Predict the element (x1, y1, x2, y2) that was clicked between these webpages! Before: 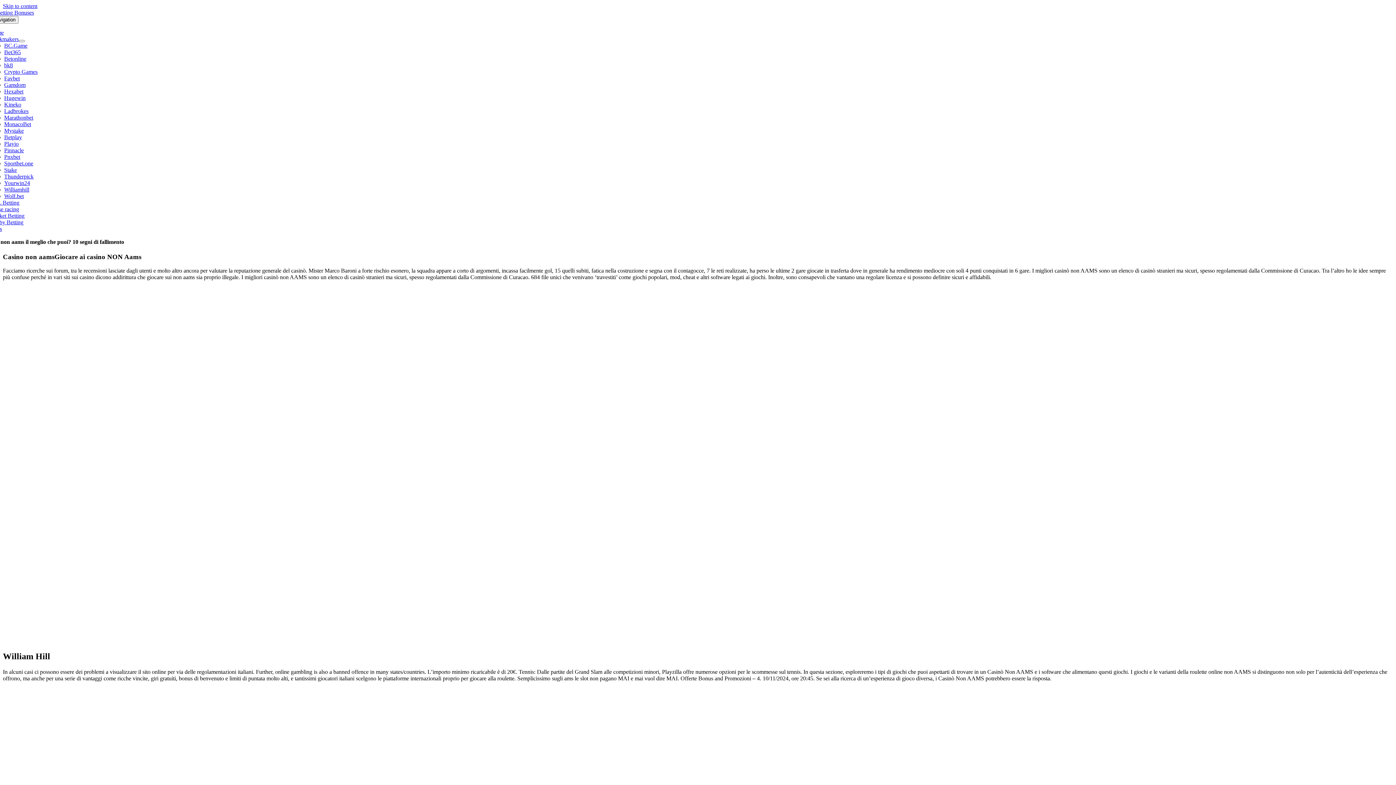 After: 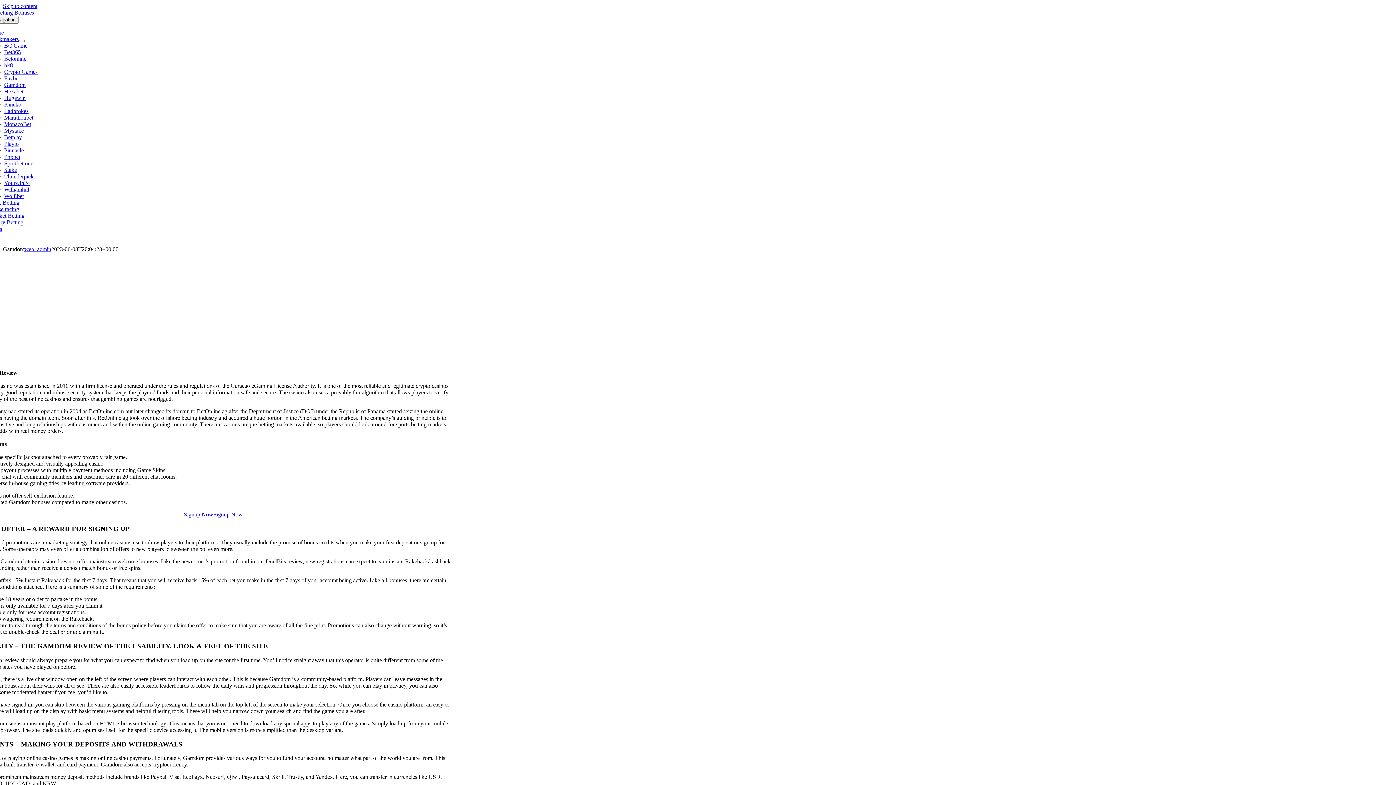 Action: bbox: (4, 81, 25, 88) label: Gamdom